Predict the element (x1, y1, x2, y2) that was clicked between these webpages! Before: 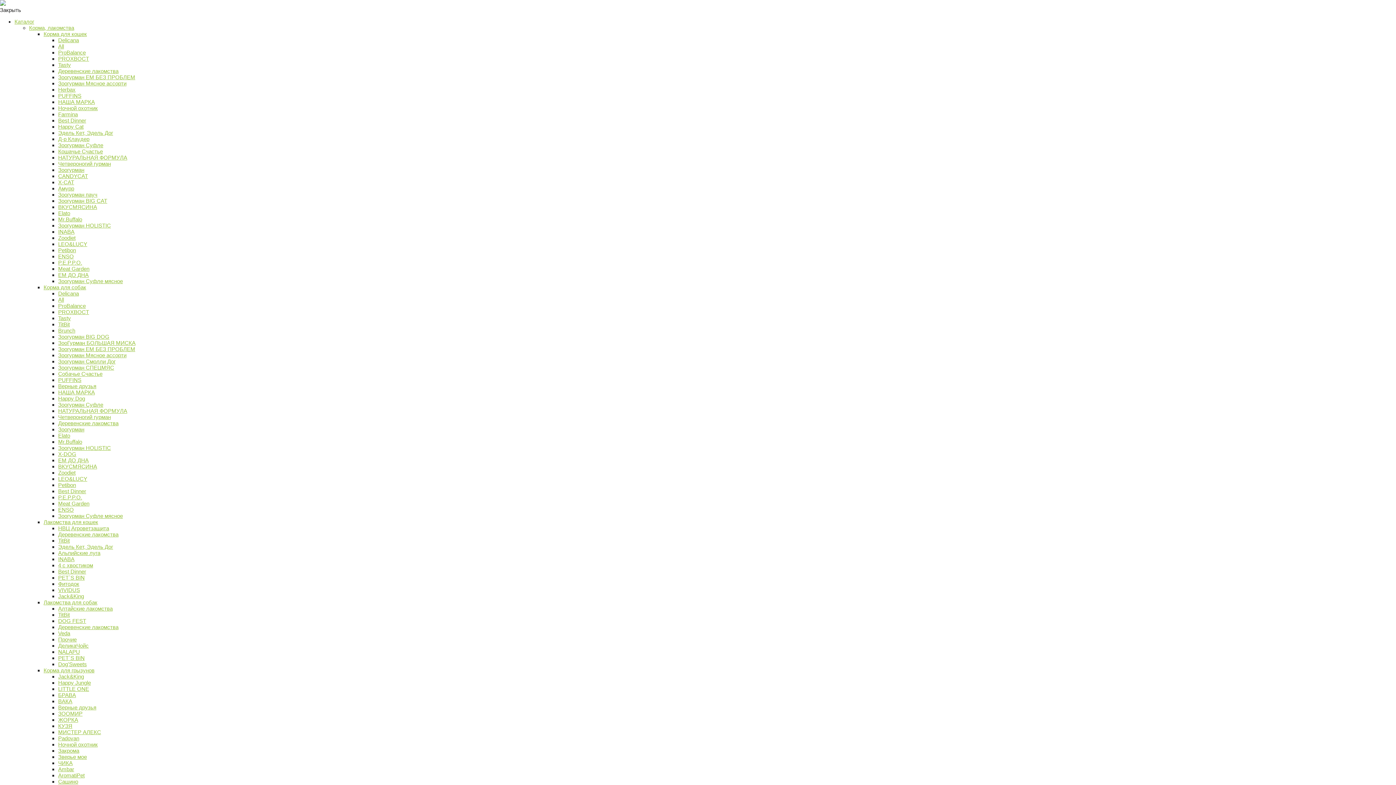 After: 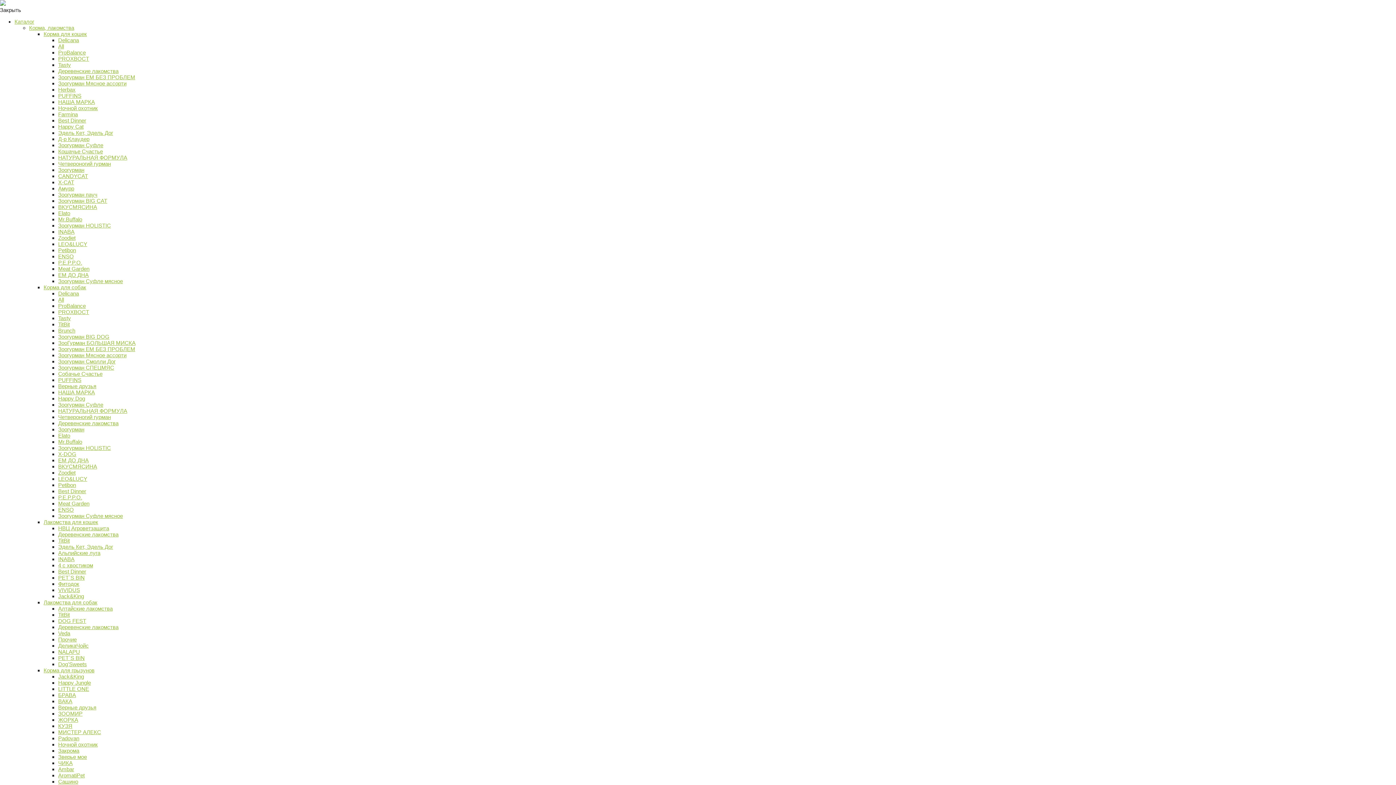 Action: bbox: (43, 30, 86, 37) label: Корма для кошек